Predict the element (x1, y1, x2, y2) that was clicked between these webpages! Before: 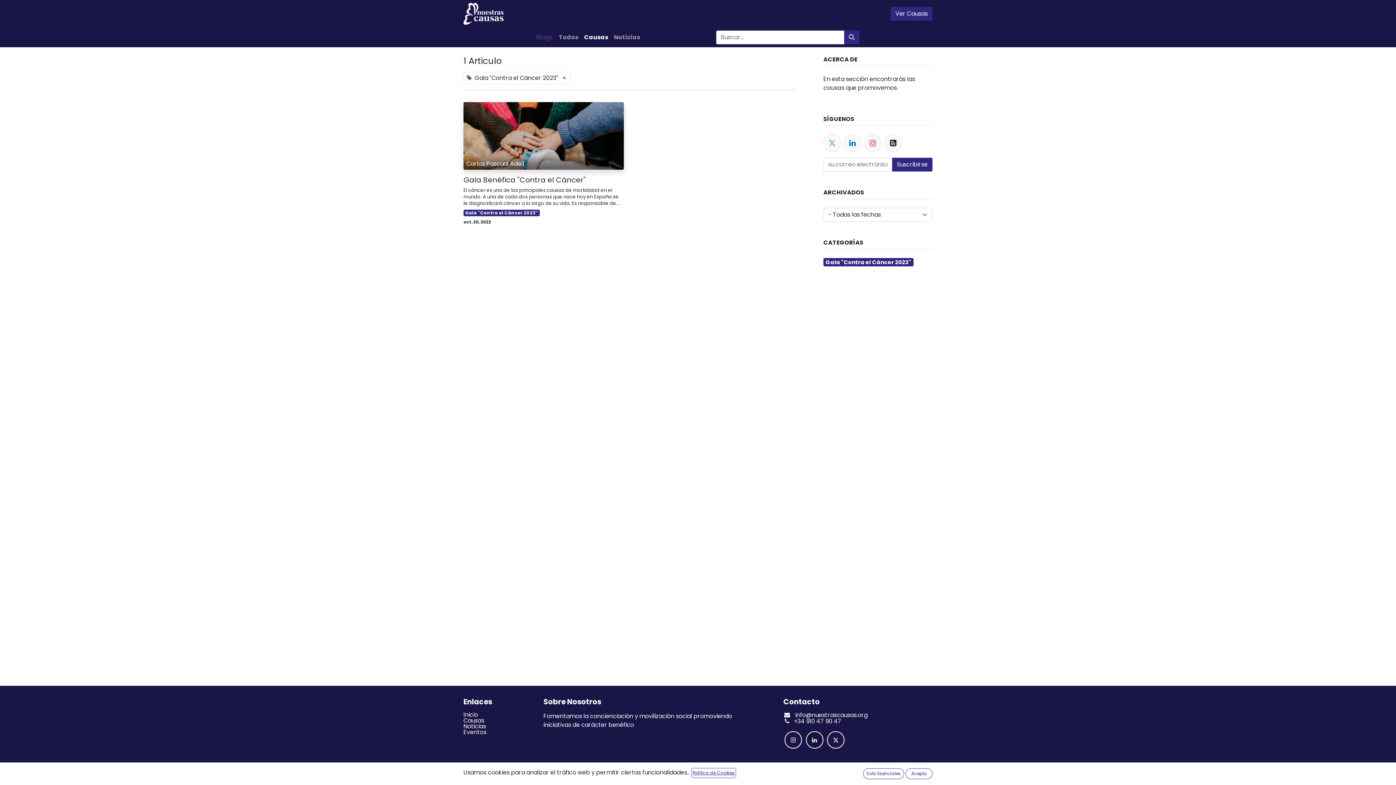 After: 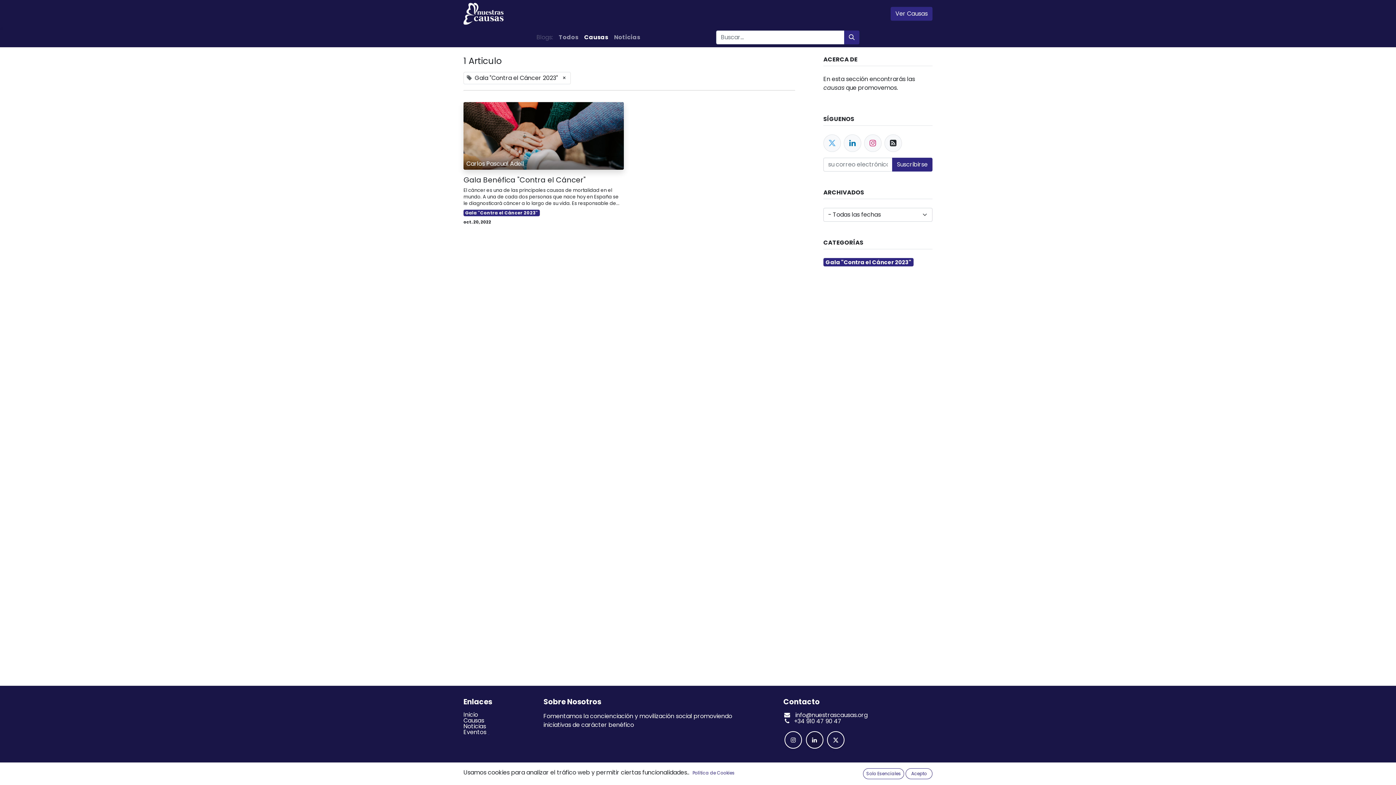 Action: bbox: (488, 728, 489, 736) label:  